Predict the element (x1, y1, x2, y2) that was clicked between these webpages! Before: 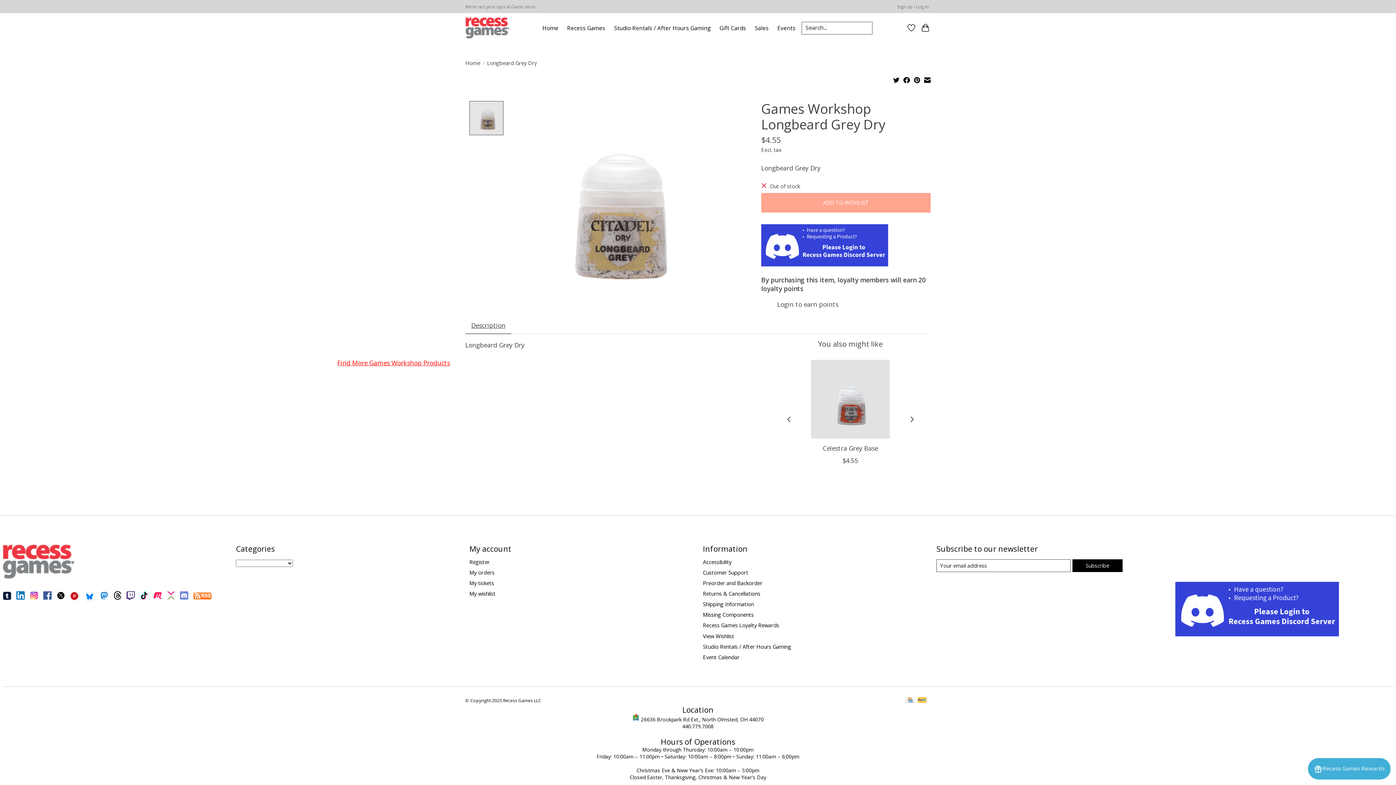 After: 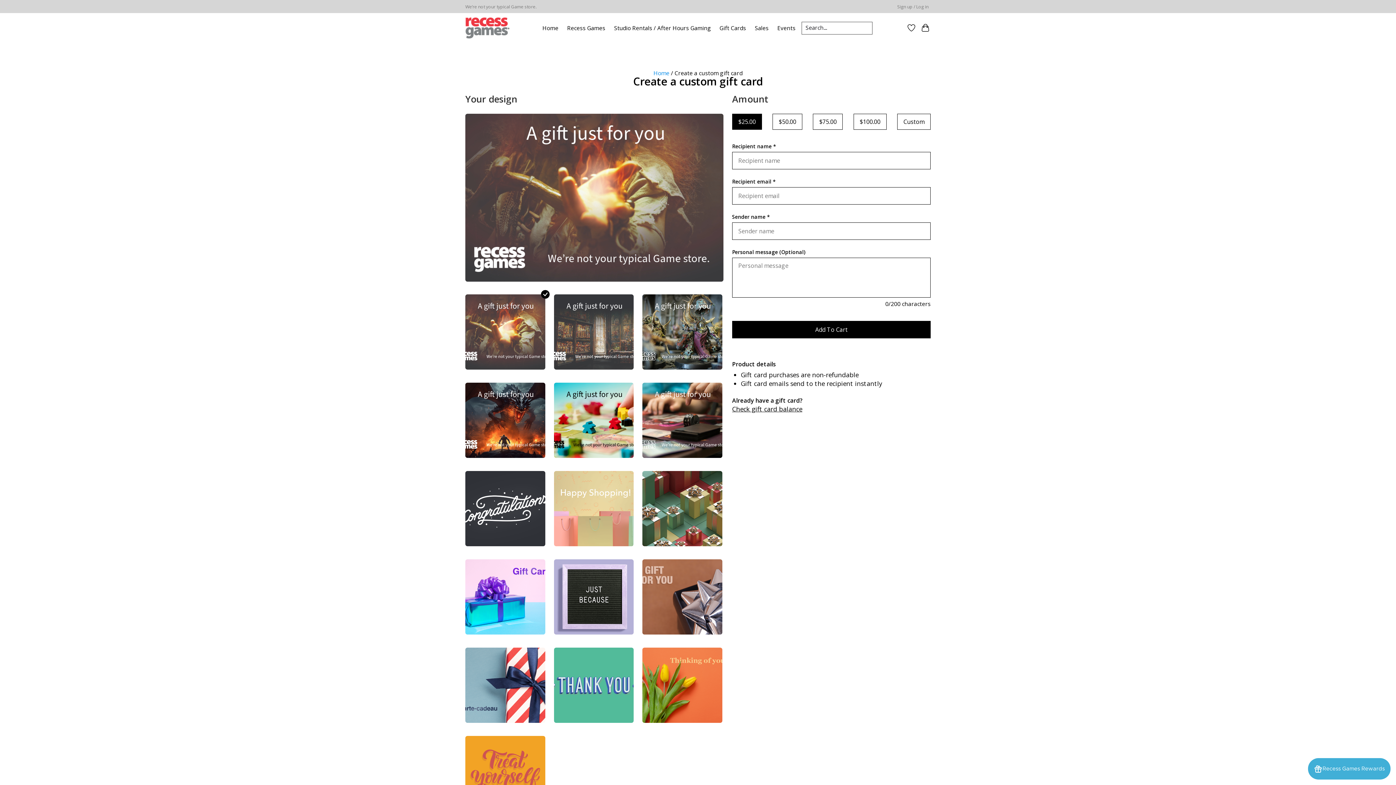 Action: label: Gift Cards bbox: (717, 22, 748, 33)